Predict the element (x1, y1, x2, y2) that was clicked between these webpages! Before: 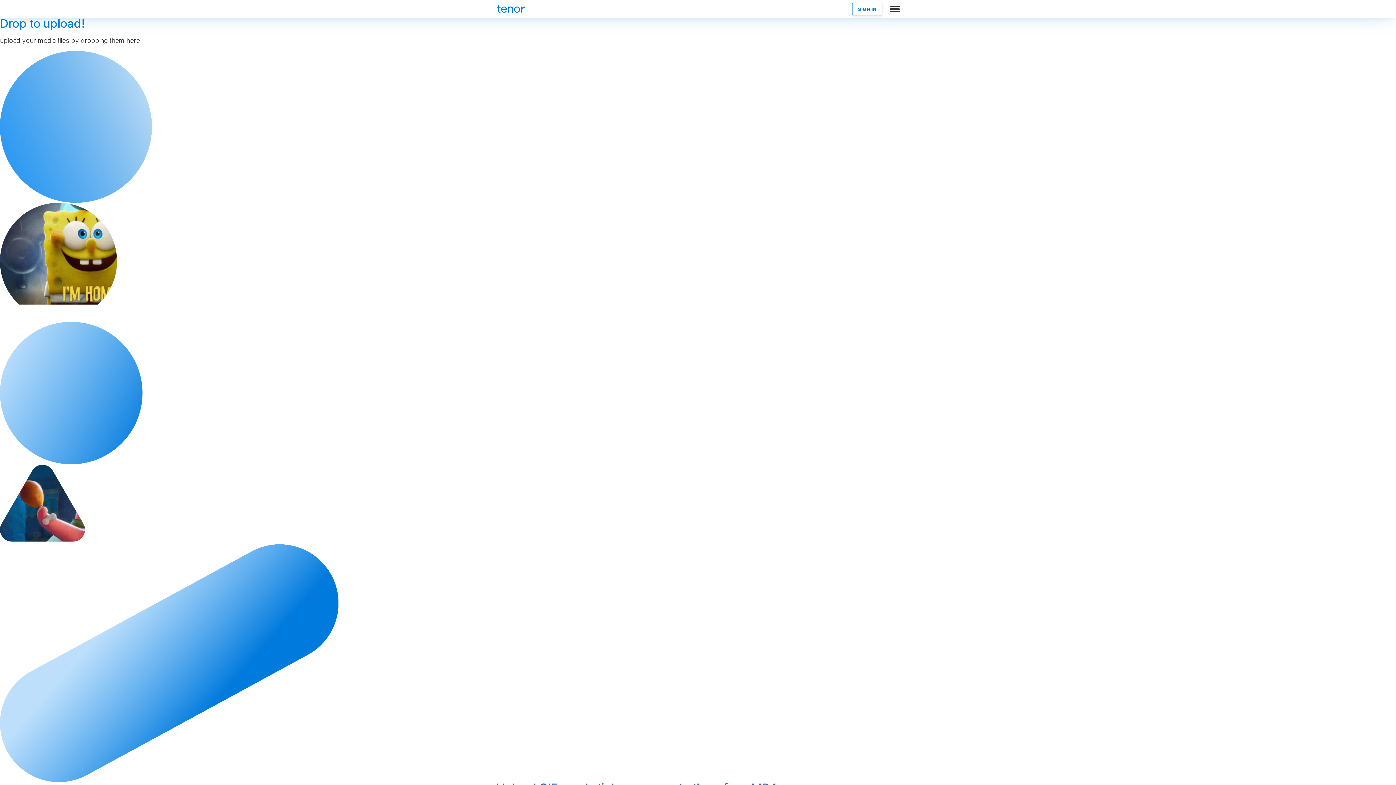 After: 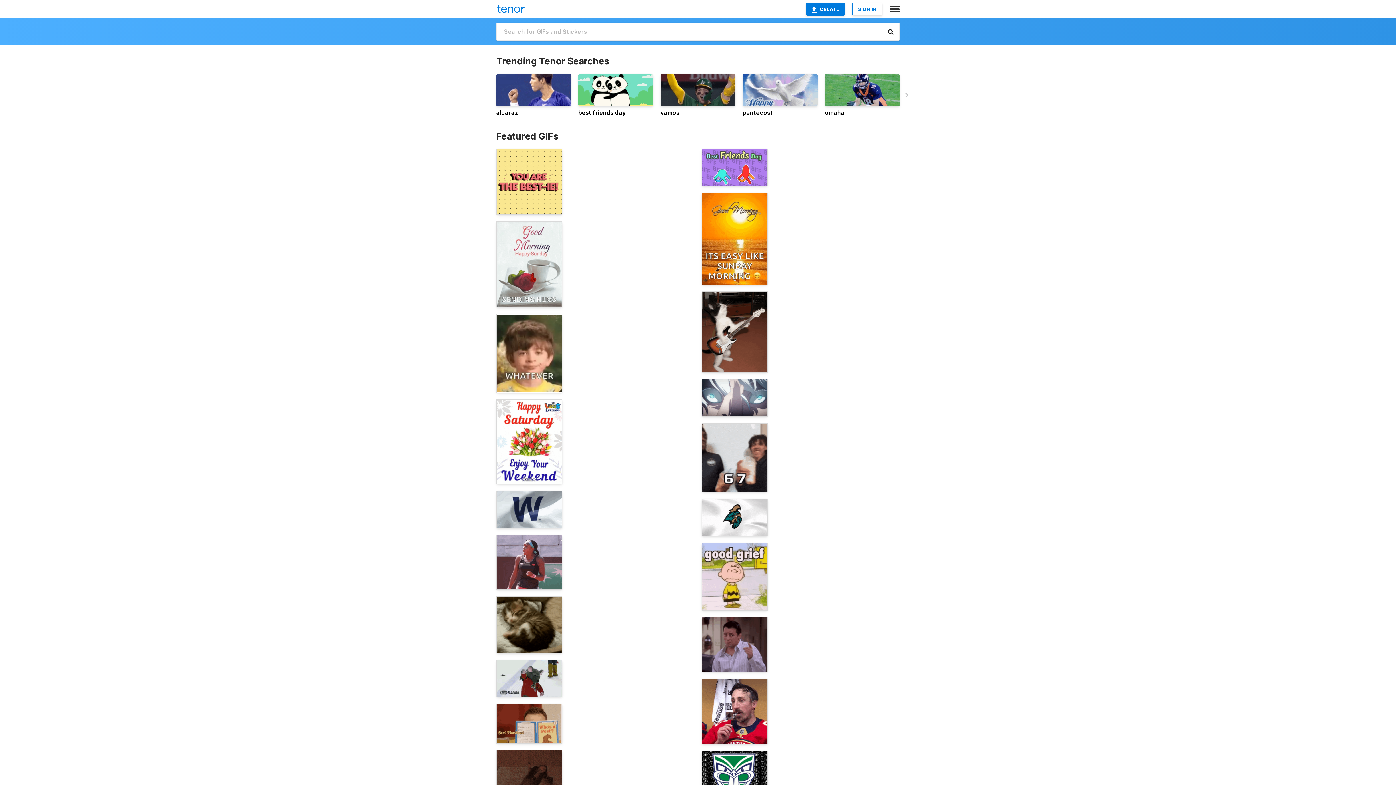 Action: bbox: (496, 3, 525, 14)